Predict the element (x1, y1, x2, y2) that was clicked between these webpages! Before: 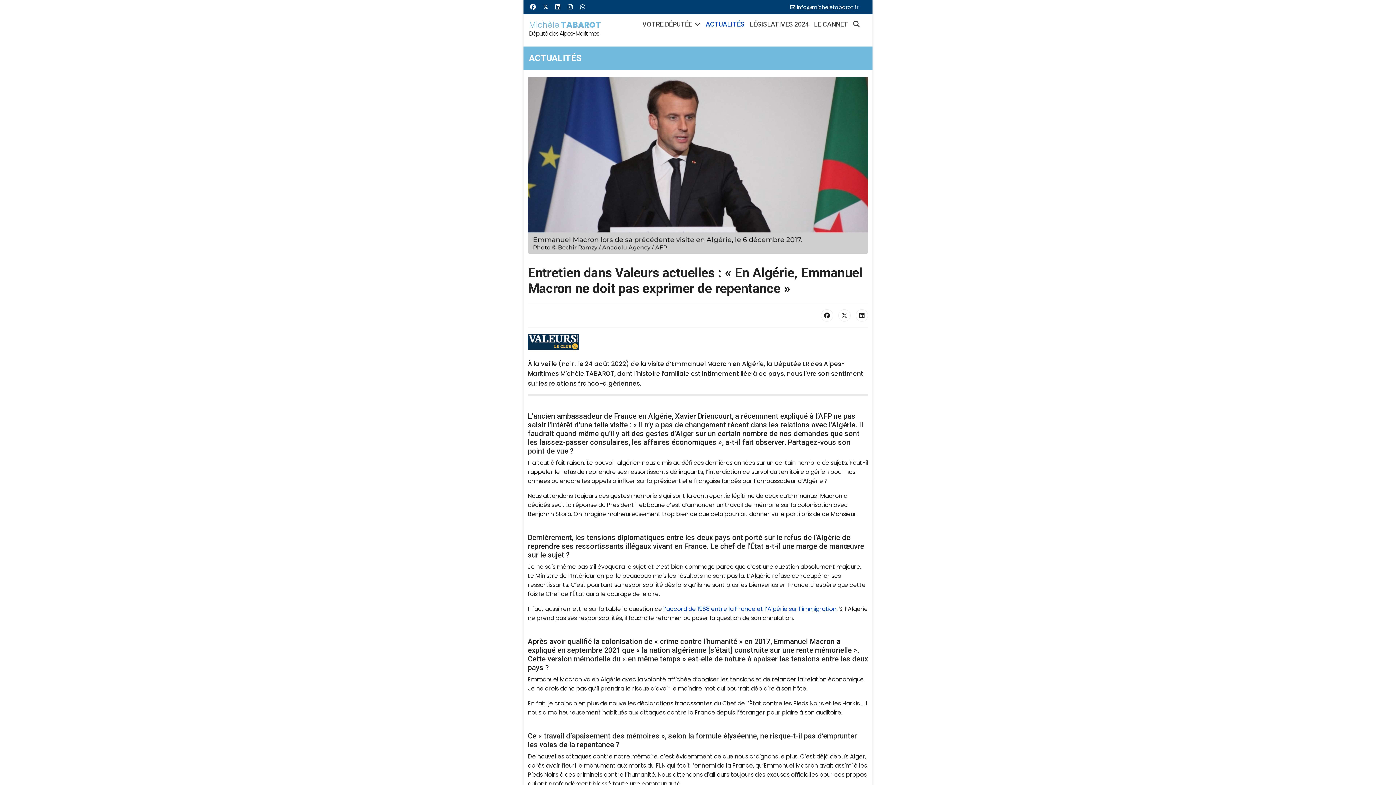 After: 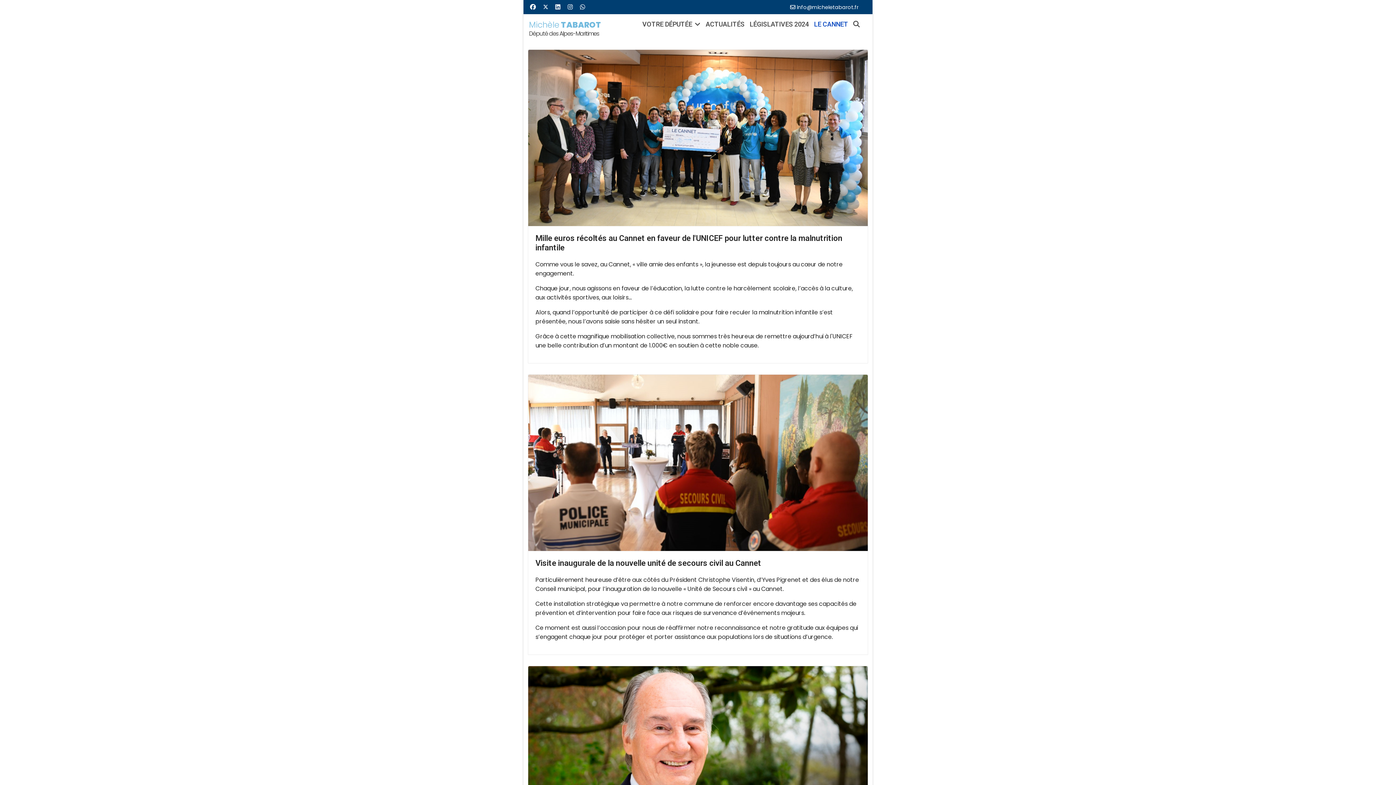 Action: label: LE CANNET bbox: (811, 18, 850, 30)